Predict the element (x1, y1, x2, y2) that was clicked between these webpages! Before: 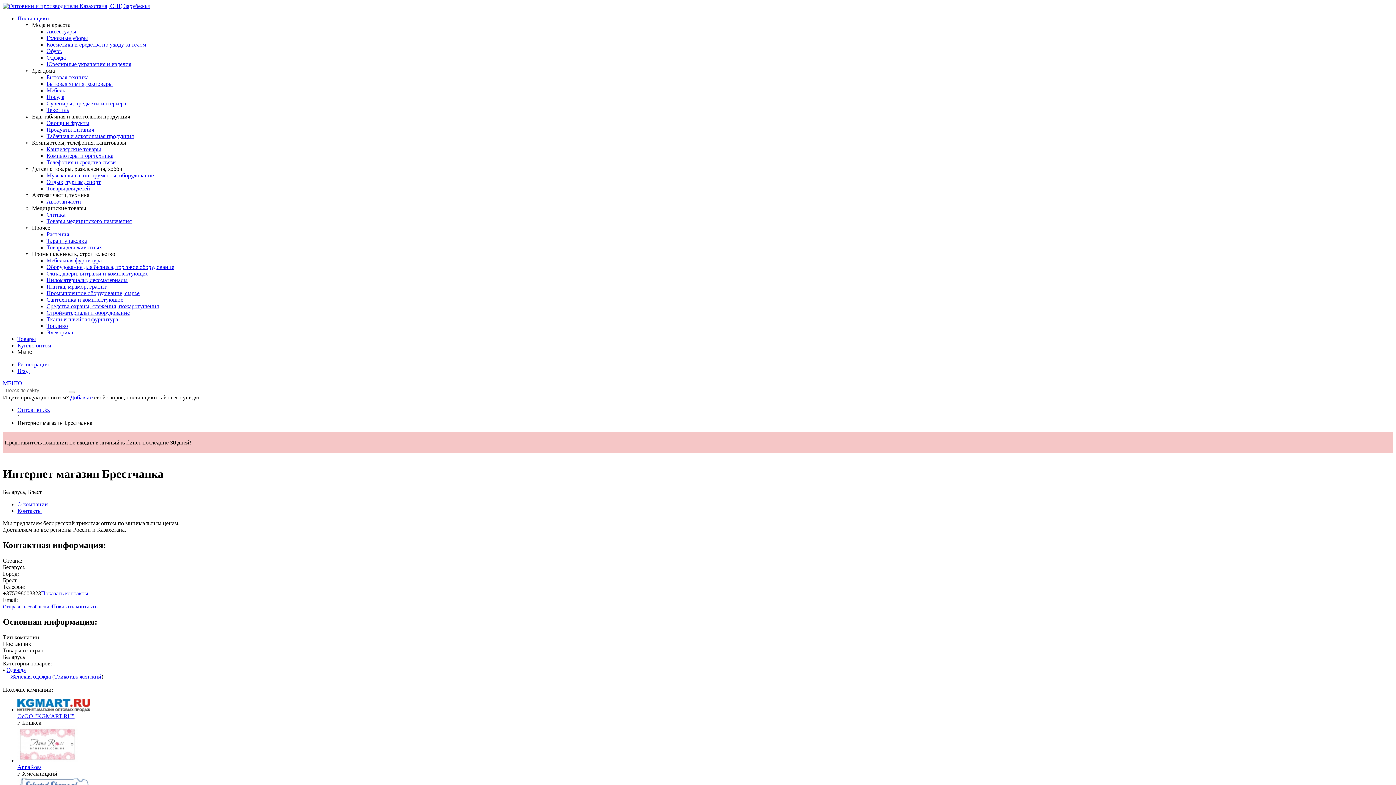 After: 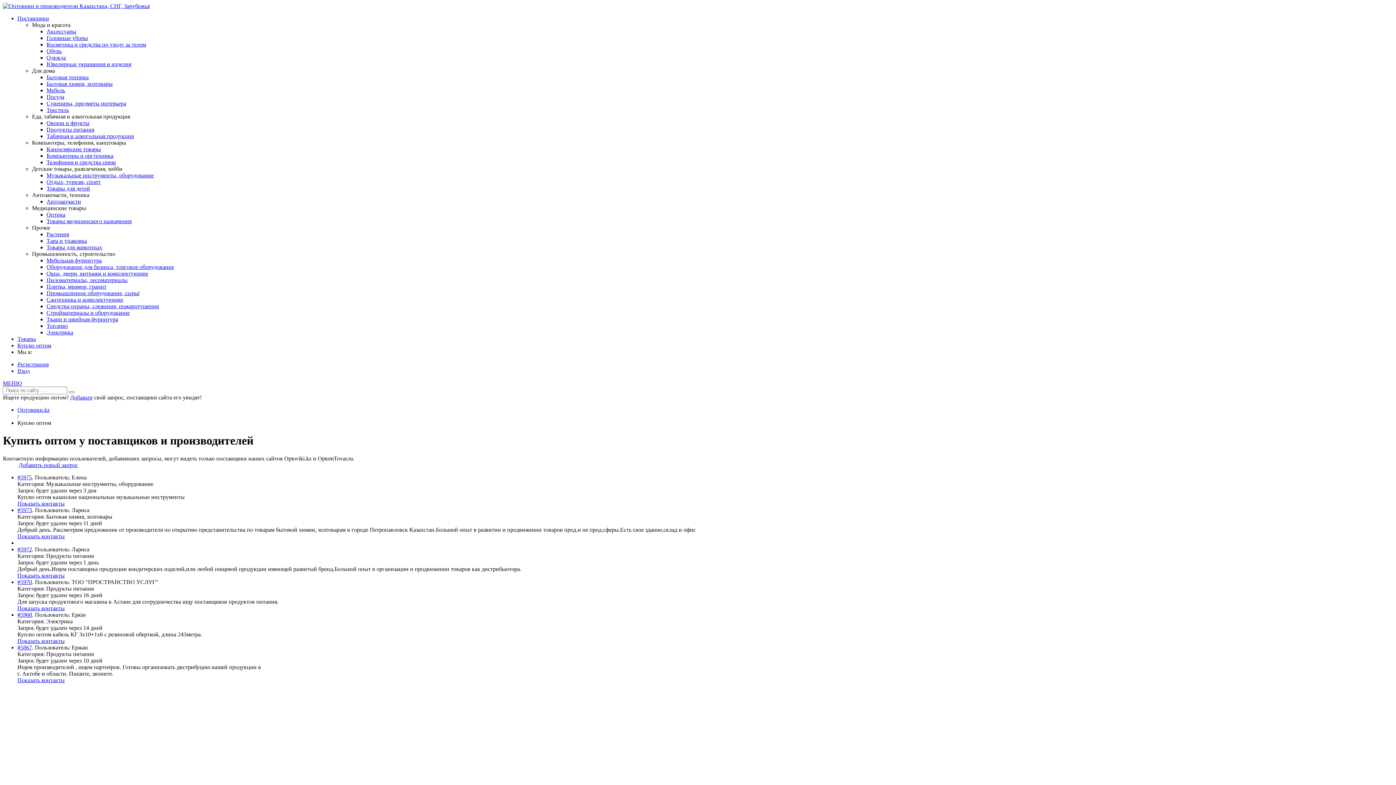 Action: bbox: (17, 342, 51, 348) label: Куплю оптом